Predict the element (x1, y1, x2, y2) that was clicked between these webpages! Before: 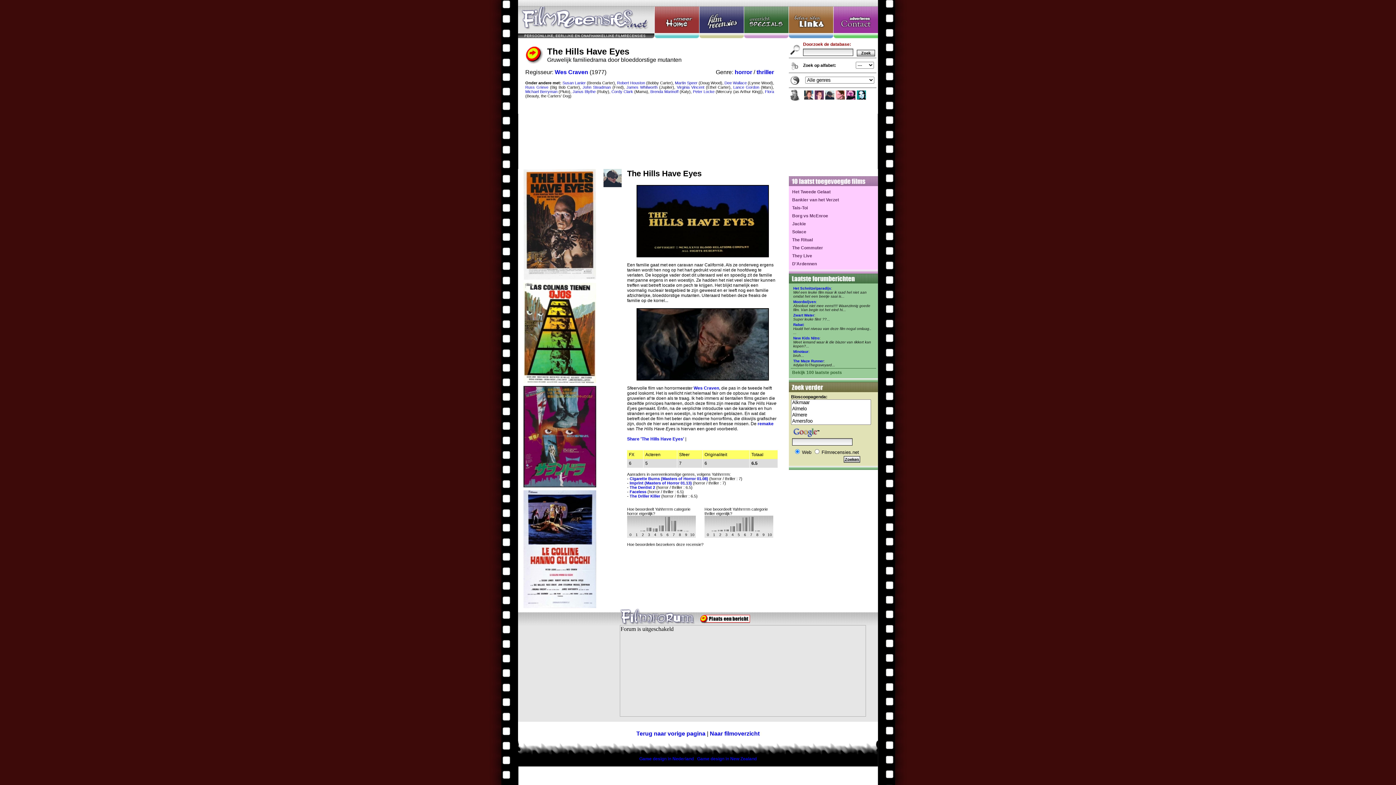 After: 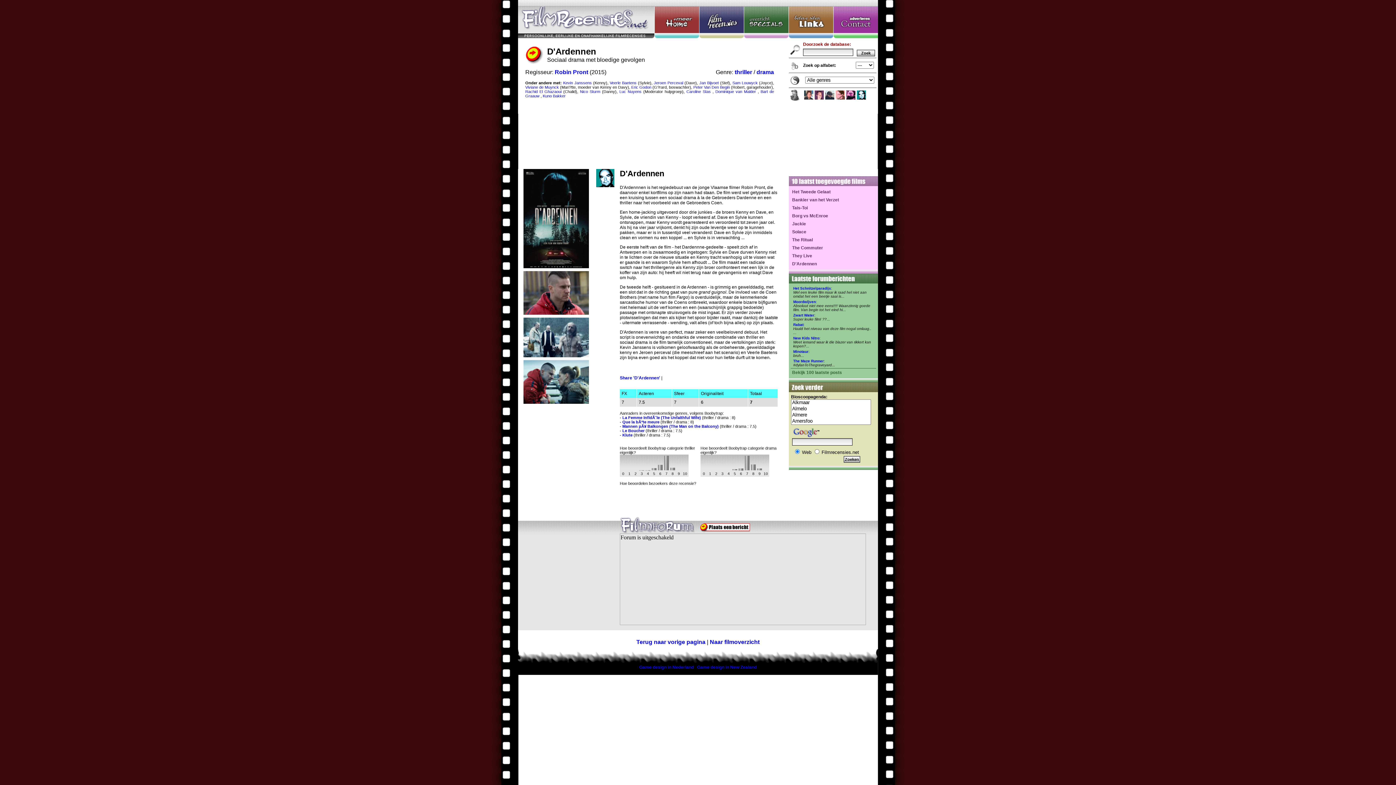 Action: label: D'Ardennen bbox: (790, 260, 876, 268)